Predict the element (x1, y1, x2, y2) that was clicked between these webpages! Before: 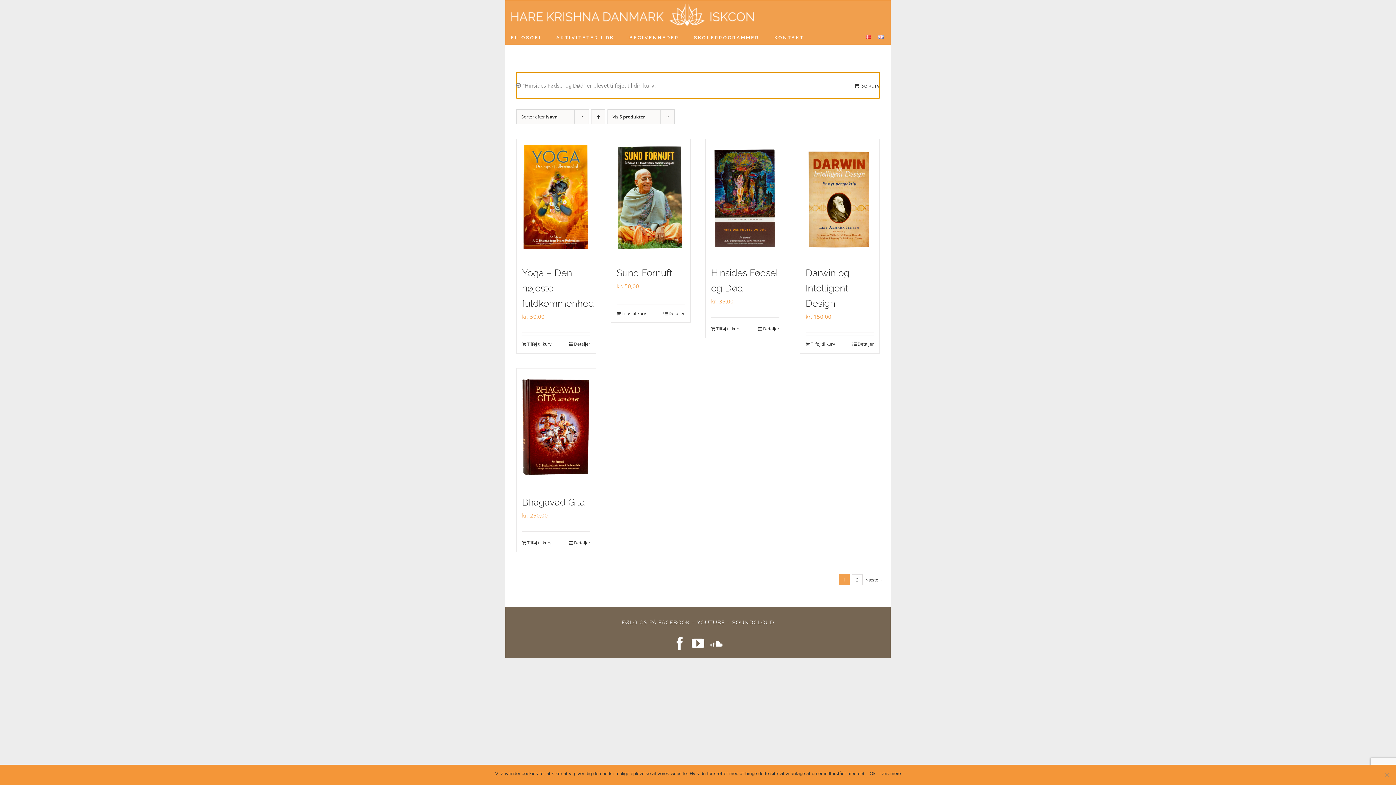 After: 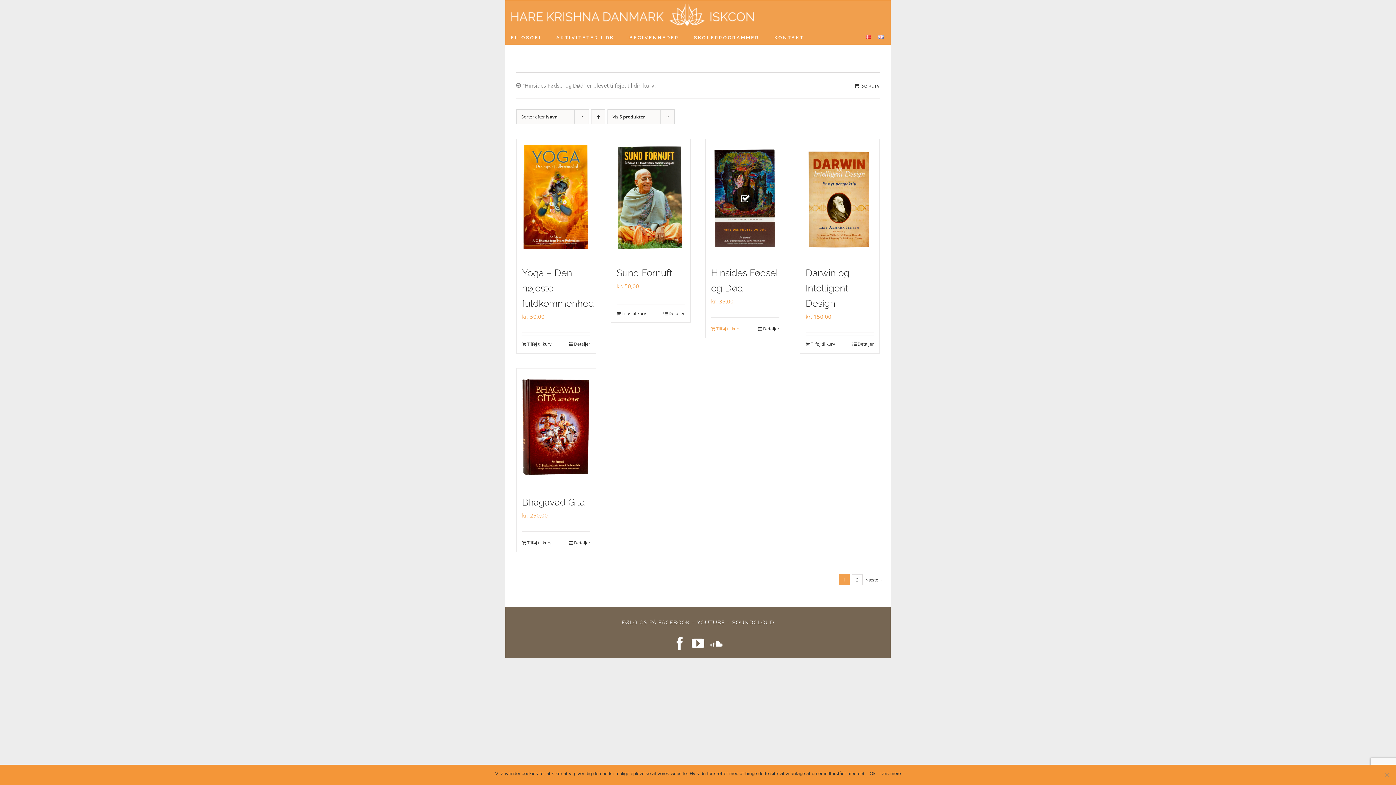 Action: label: Add to cart: “Hinsides Fødsel og Død” bbox: (711, 325, 740, 332)